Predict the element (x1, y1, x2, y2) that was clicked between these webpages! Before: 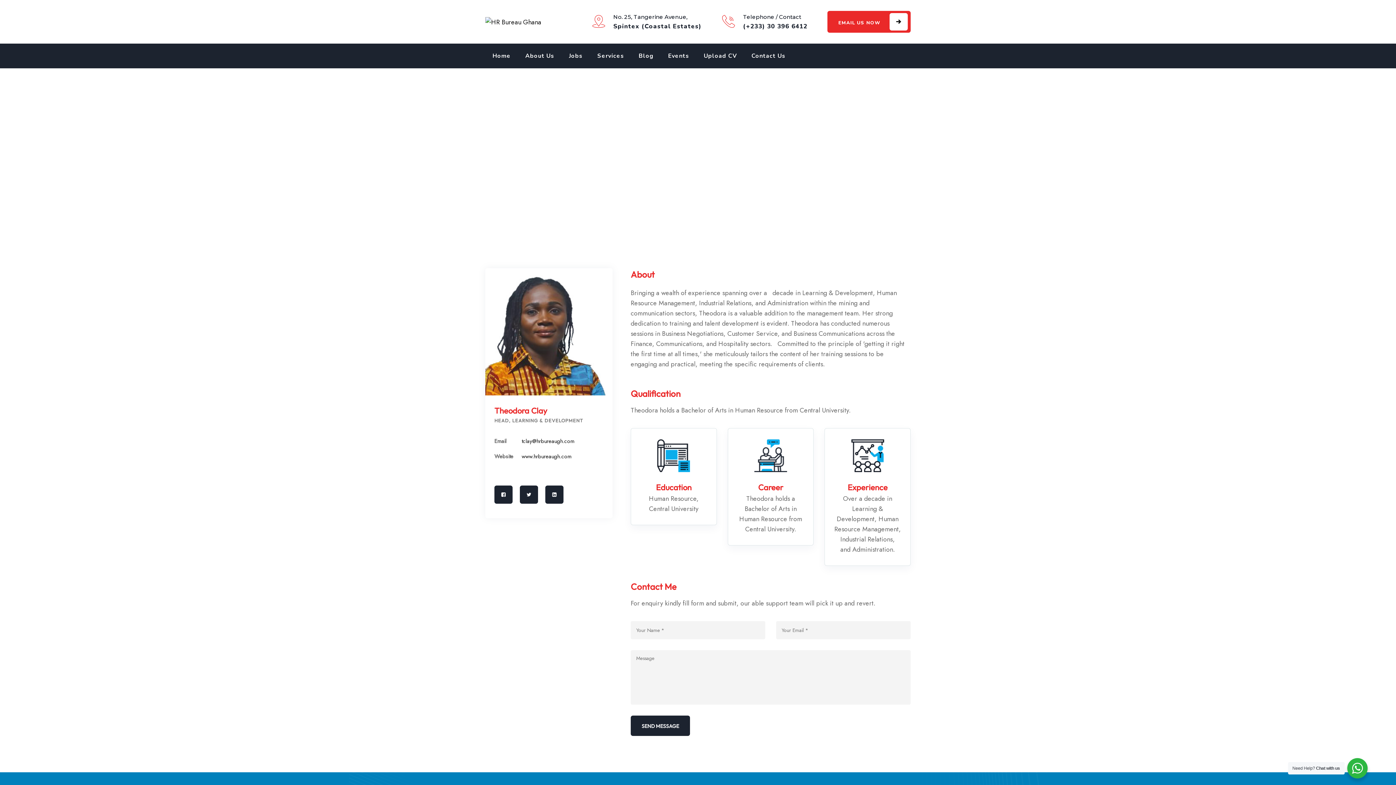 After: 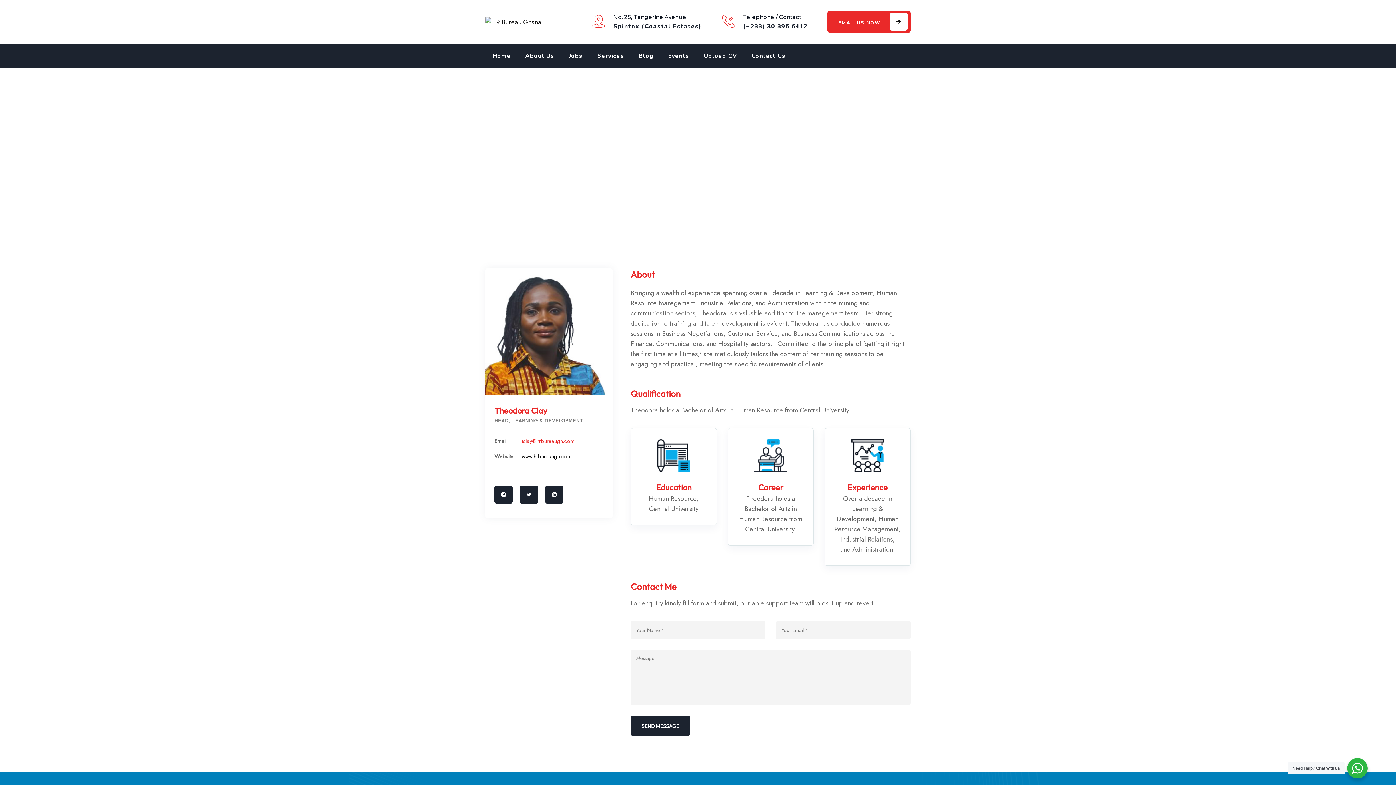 Action: label: tclay@hrbureaugh.com bbox: (521, 437, 574, 445)